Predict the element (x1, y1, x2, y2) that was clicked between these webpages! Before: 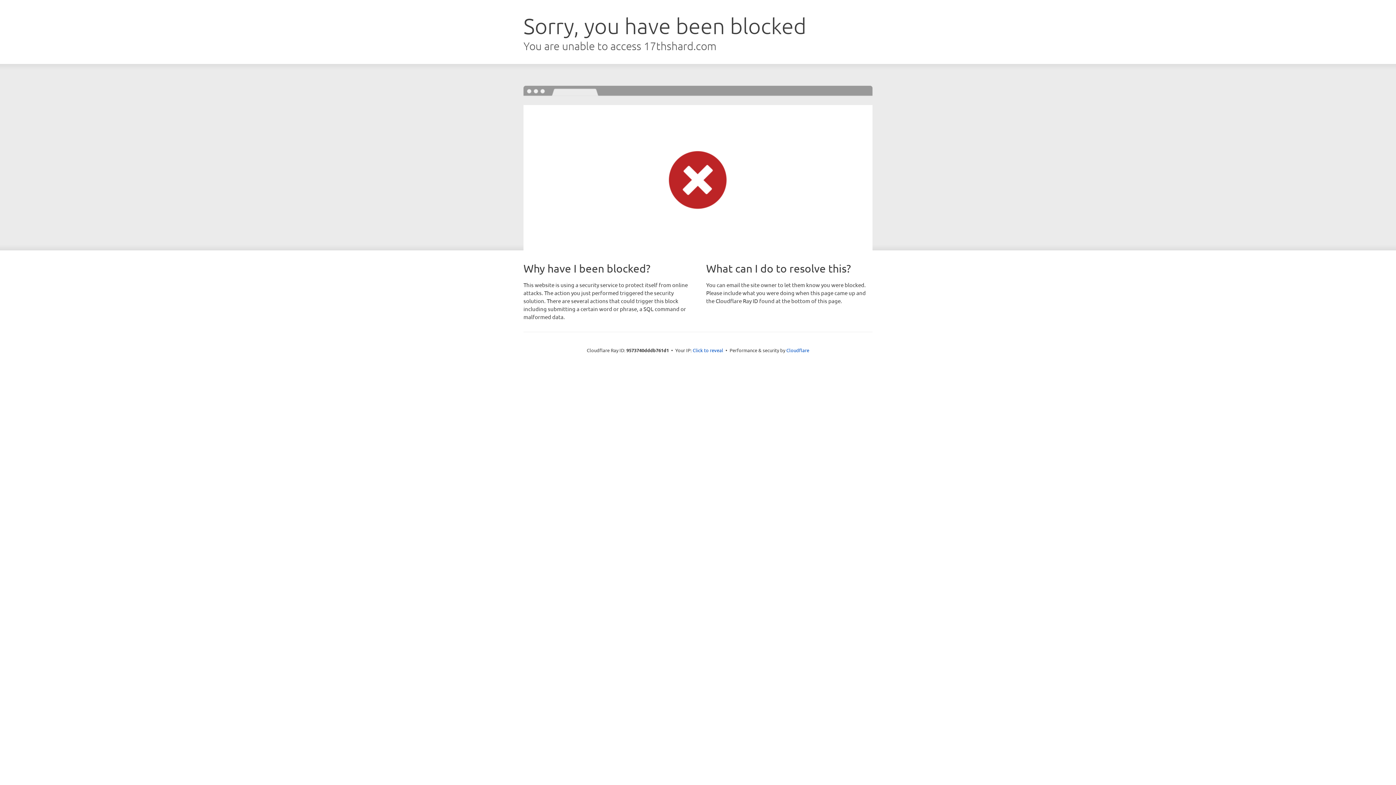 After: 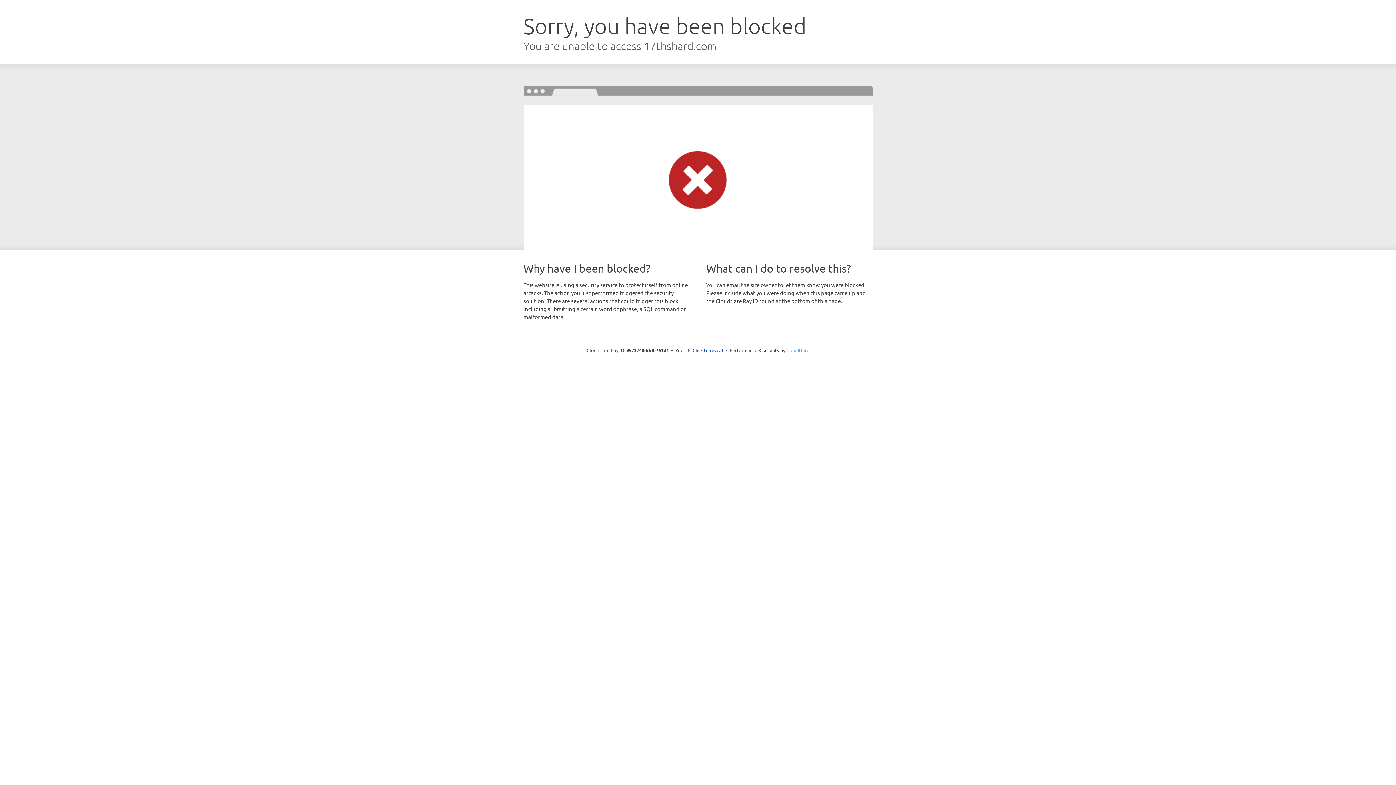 Action: bbox: (786, 347, 809, 353) label: Cloudflare